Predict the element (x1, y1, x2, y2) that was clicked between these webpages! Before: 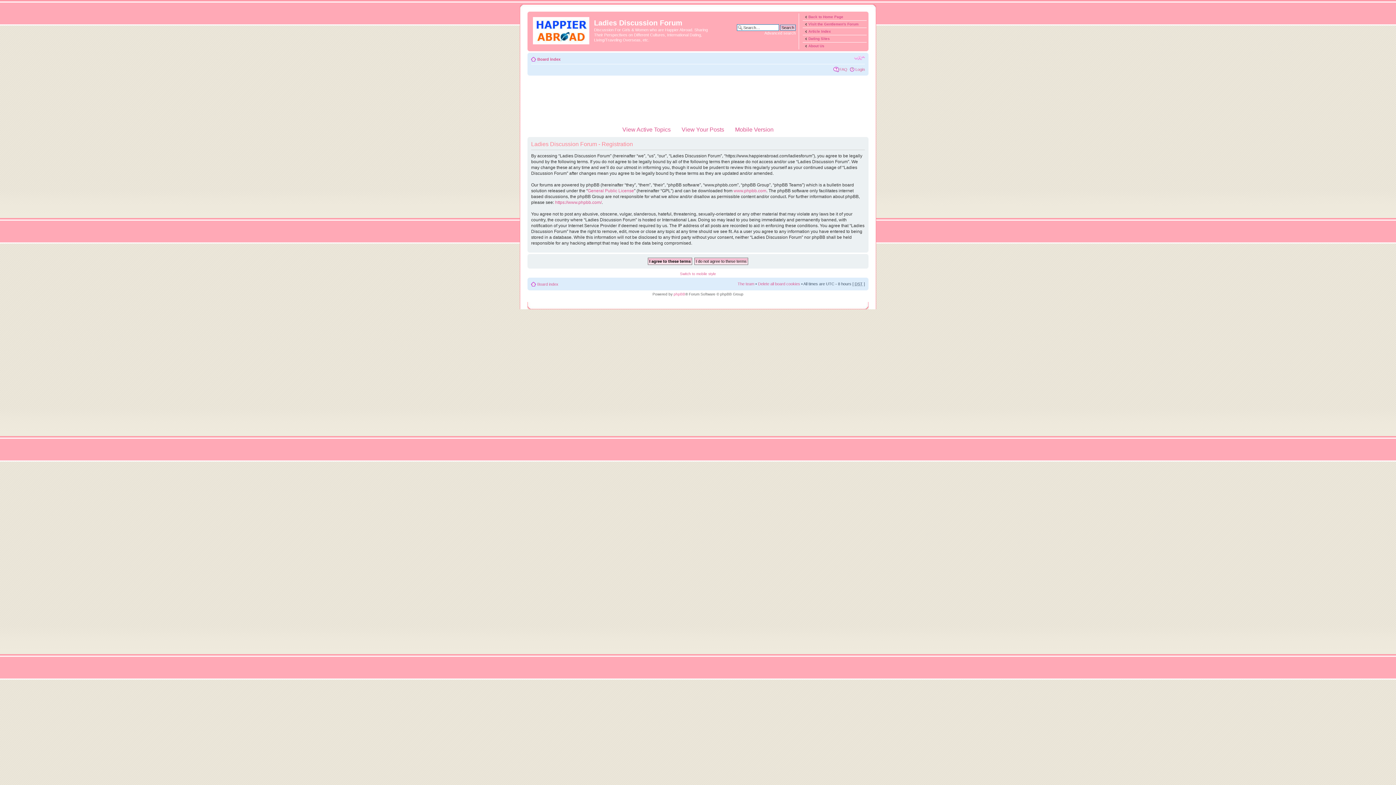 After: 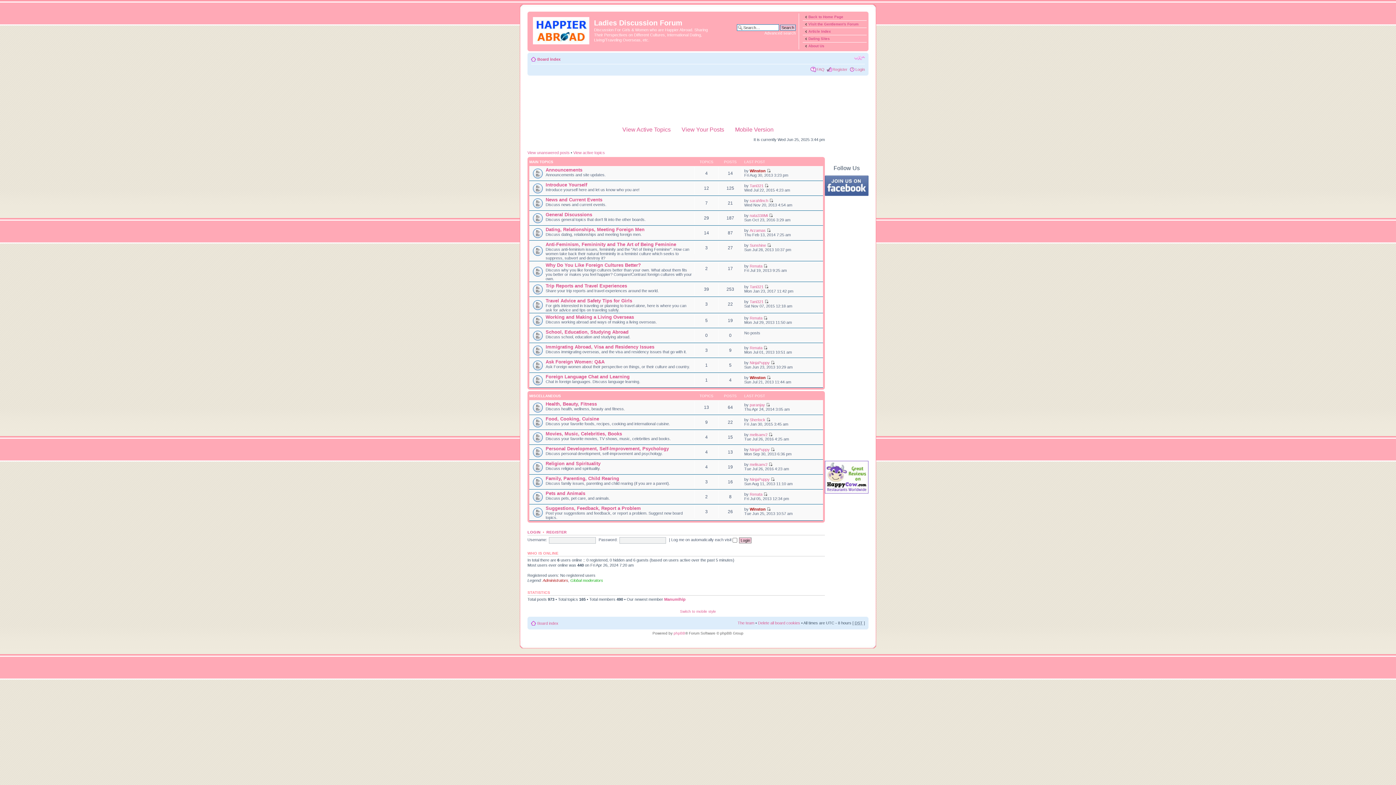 Action: label: Board index bbox: (537, 57, 560, 61)